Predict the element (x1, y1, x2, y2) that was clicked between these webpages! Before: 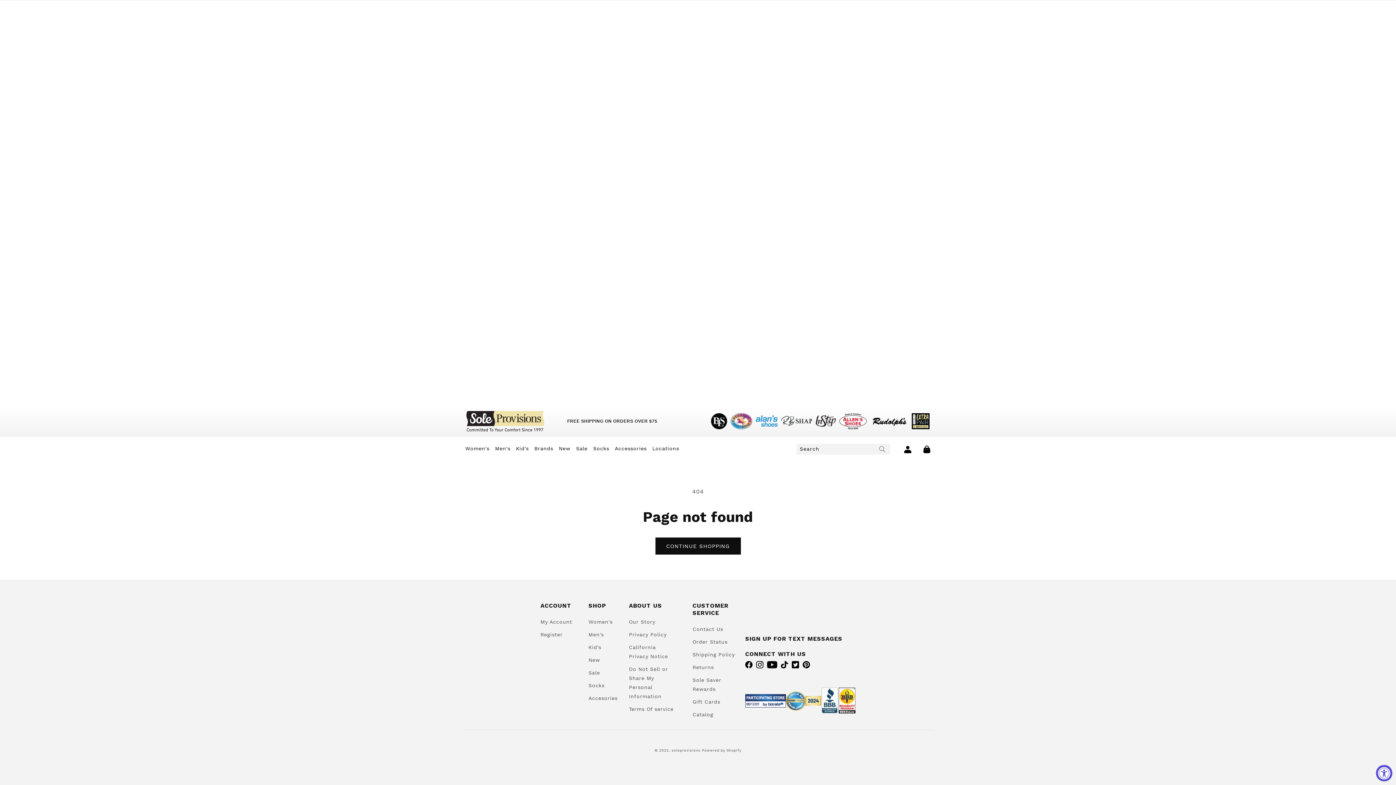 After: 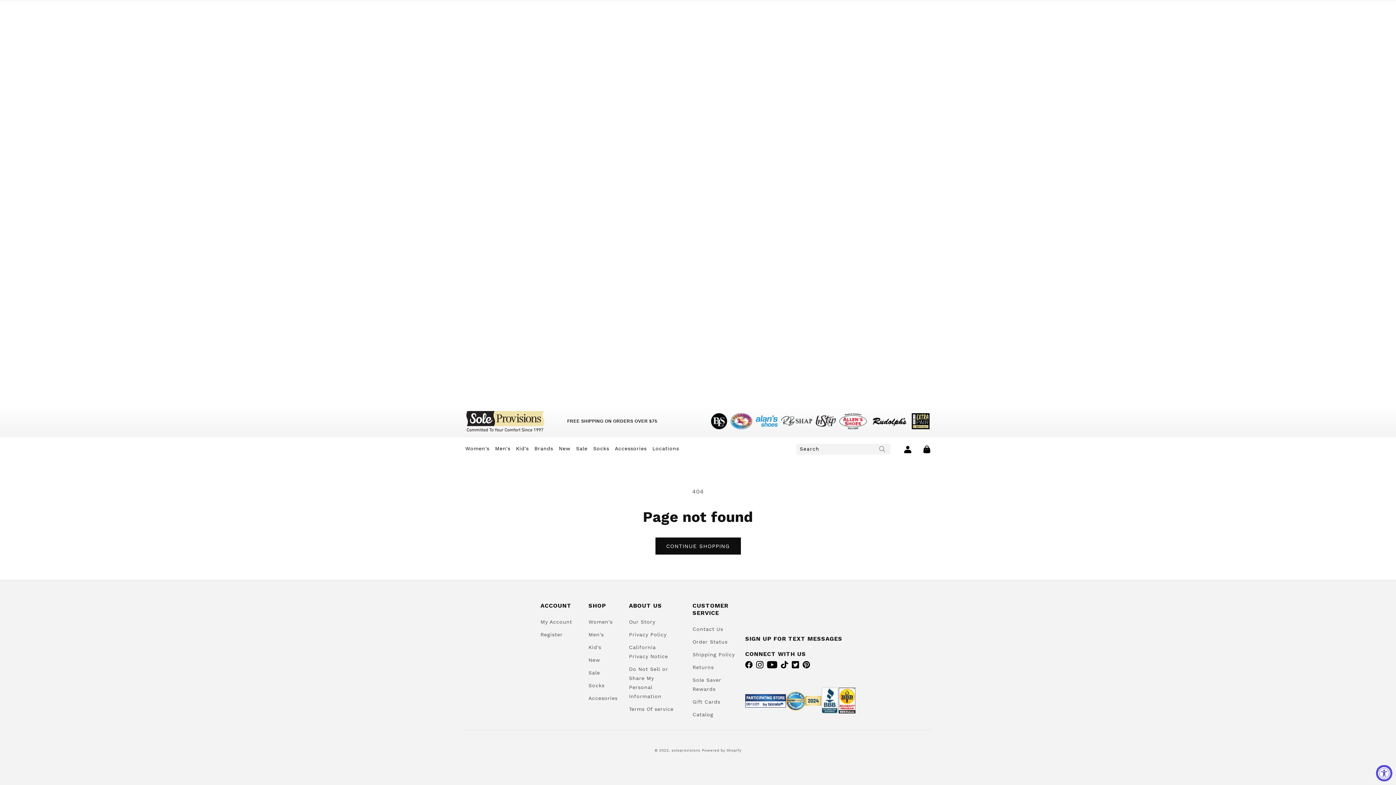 Action: bbox: (756, 661, 767, 668) label: Instagram